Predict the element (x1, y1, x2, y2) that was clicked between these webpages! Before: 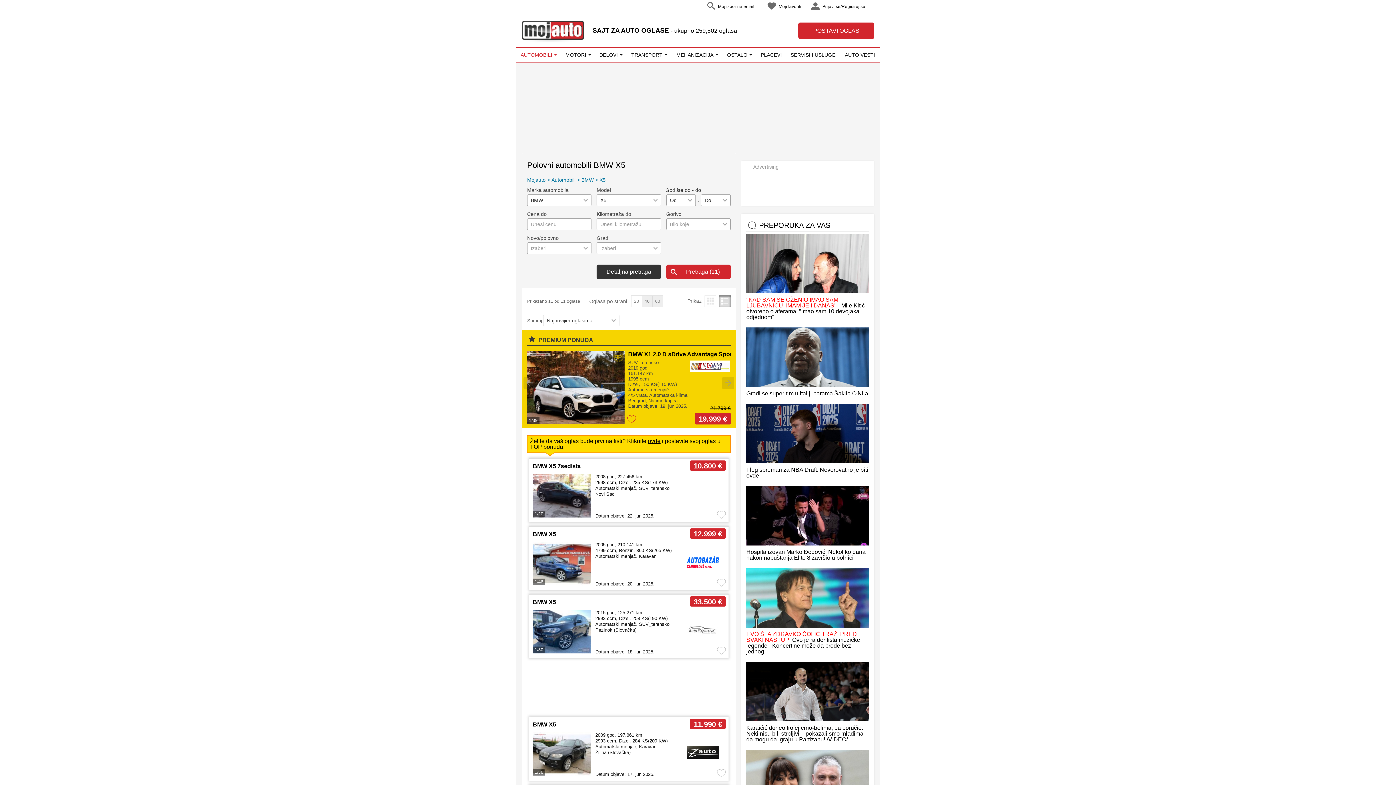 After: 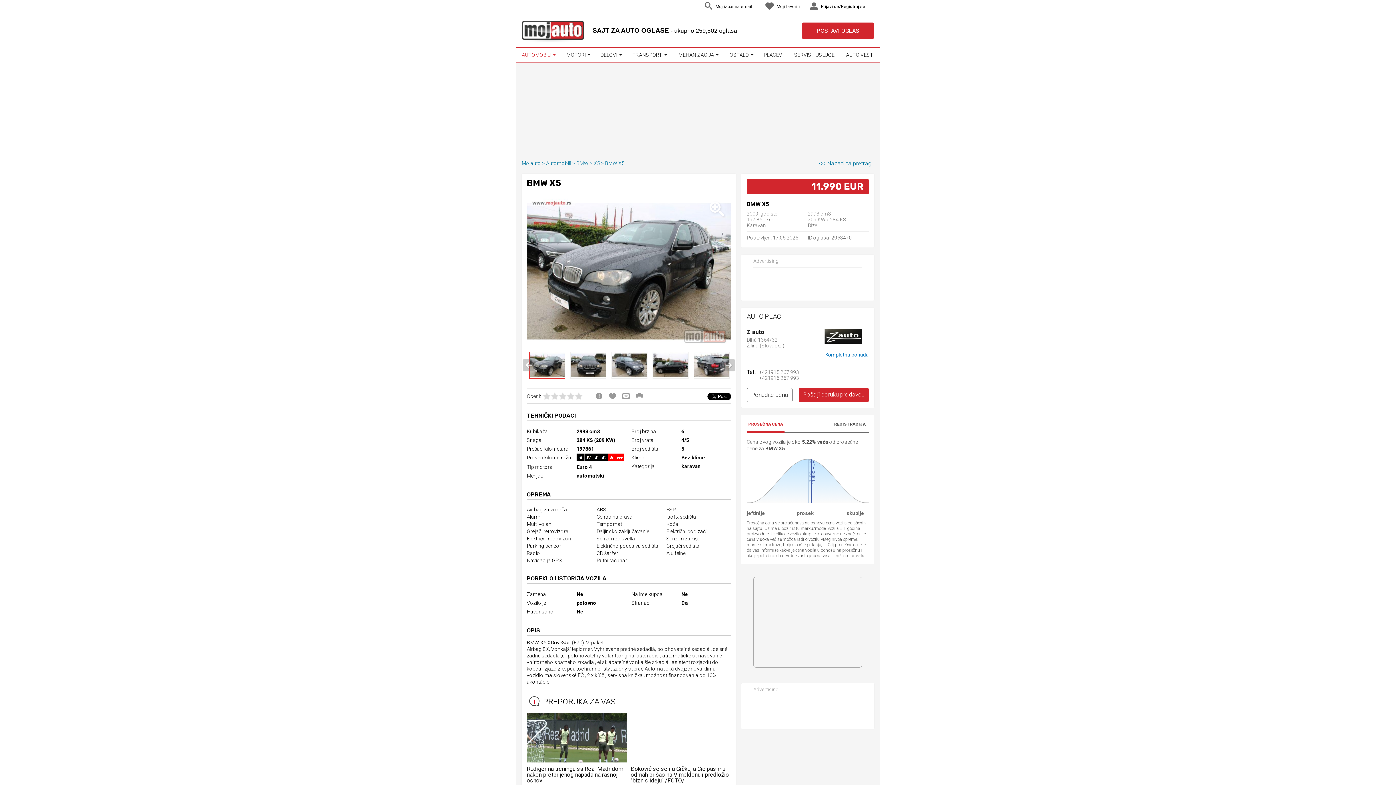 Action: bbox: (532, 721, 725, 730) label: BMW X5